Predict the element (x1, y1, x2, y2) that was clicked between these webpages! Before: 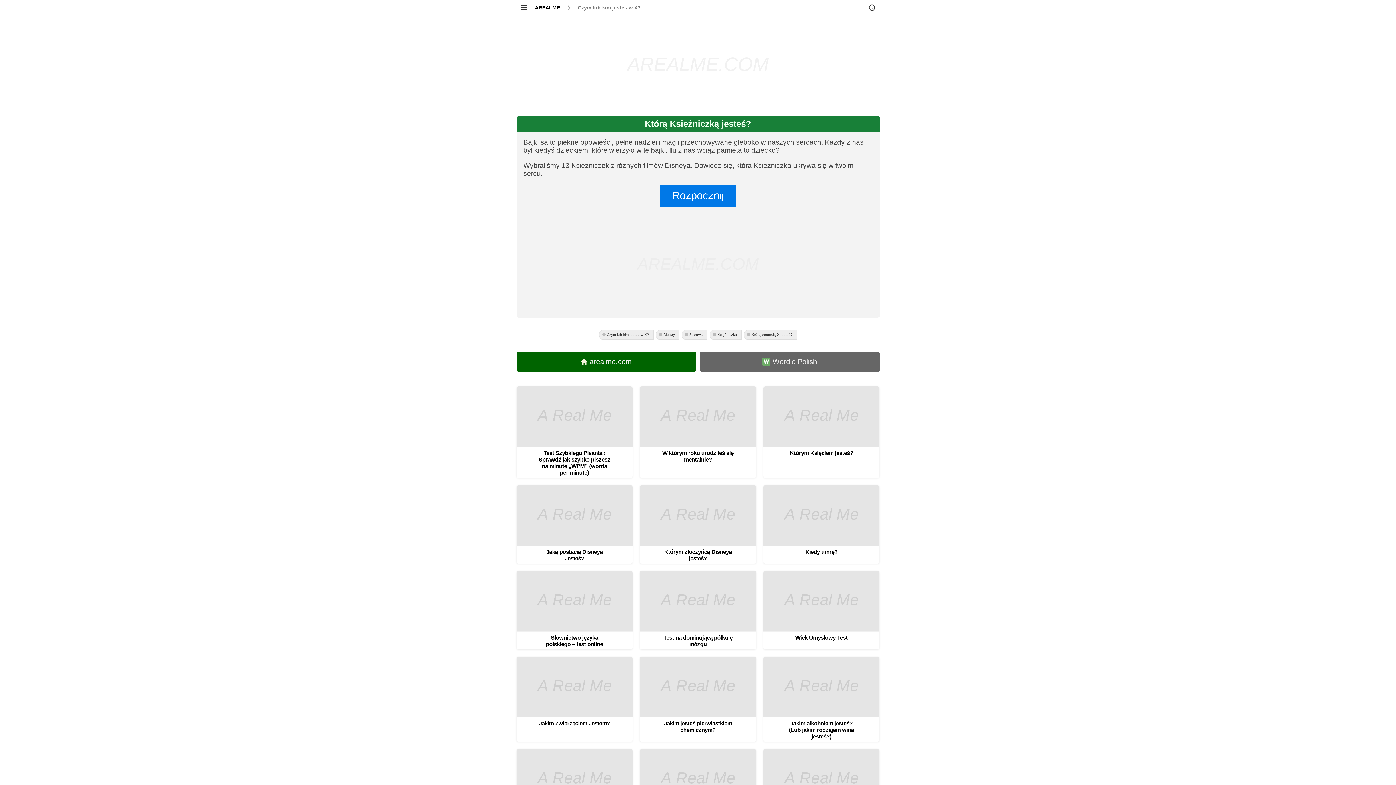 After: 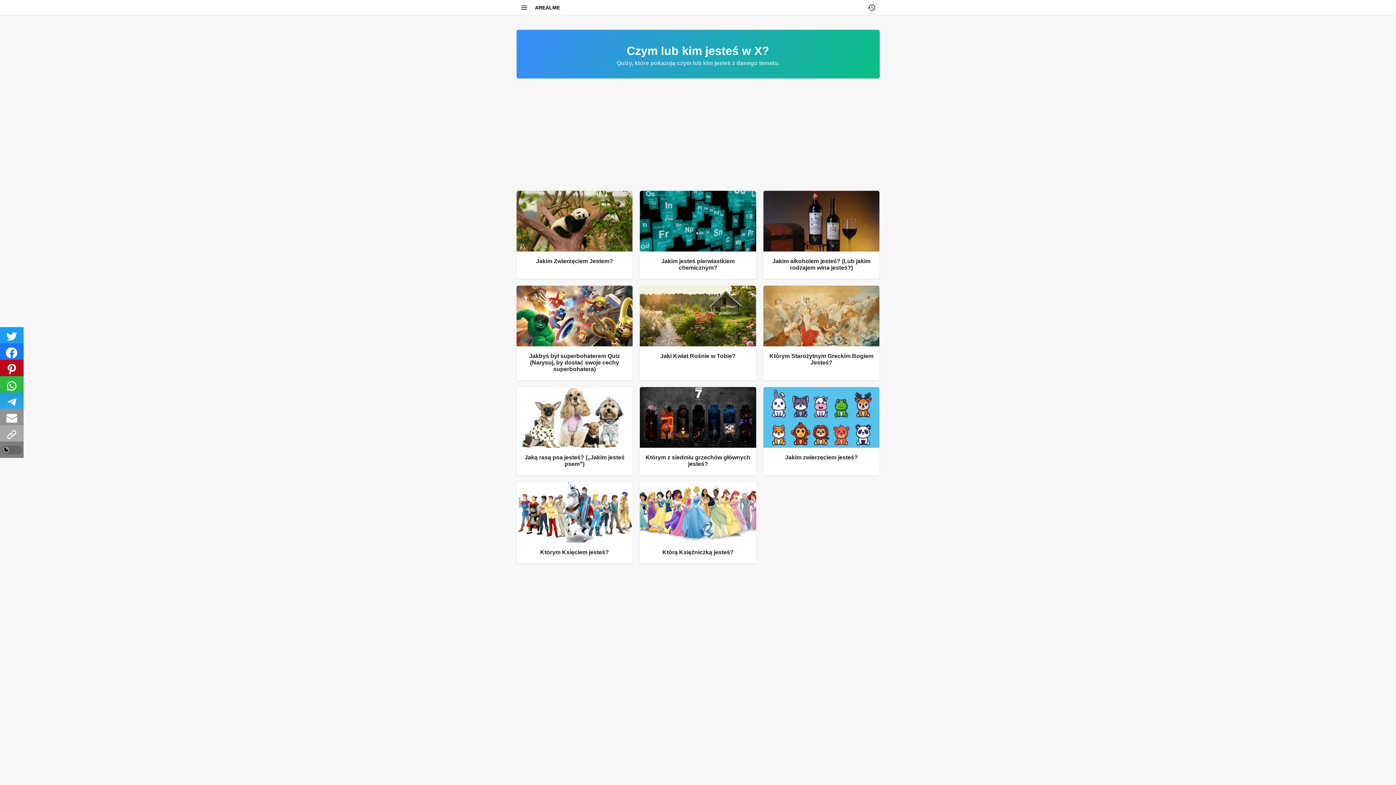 Action: bbox: (574, 2, 644, 13) label: Czym lub kim jesteś w X?